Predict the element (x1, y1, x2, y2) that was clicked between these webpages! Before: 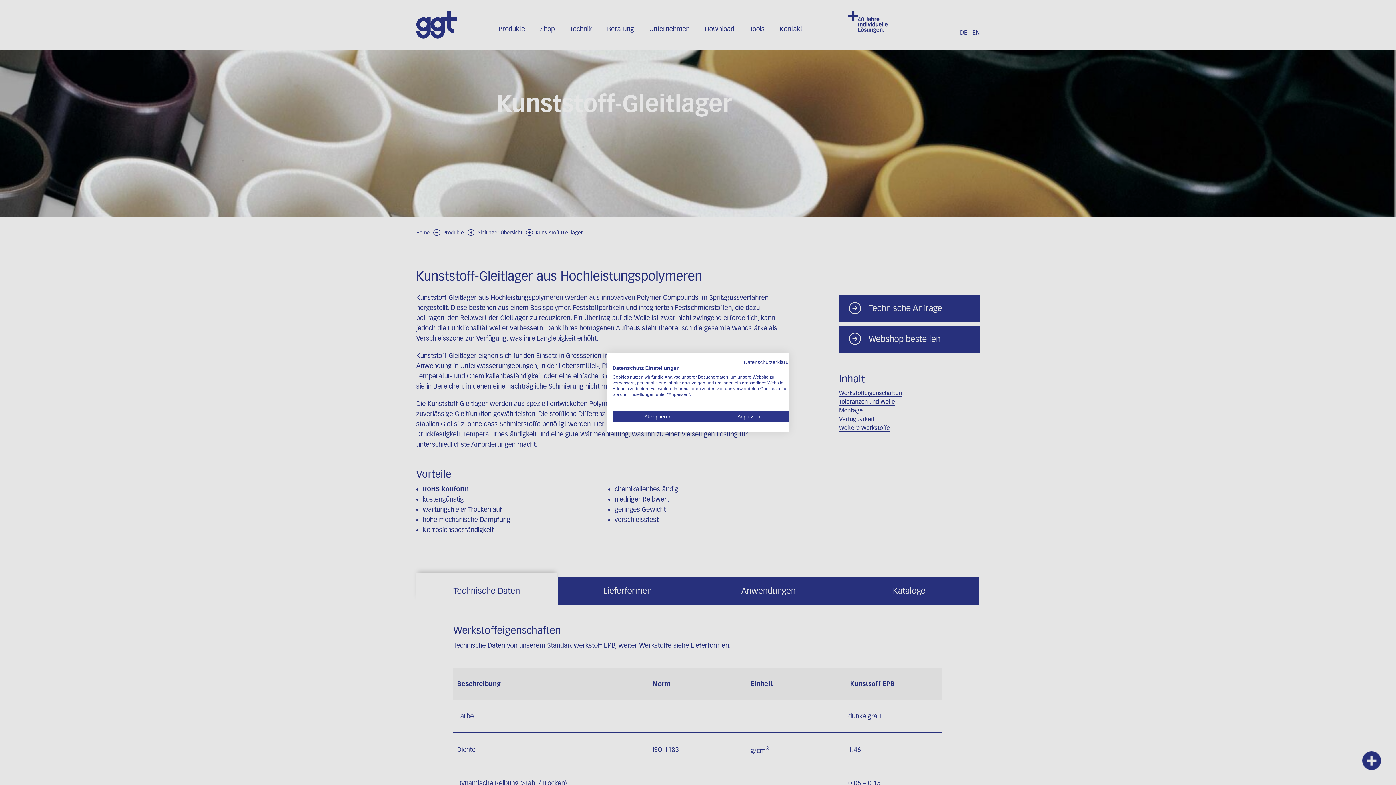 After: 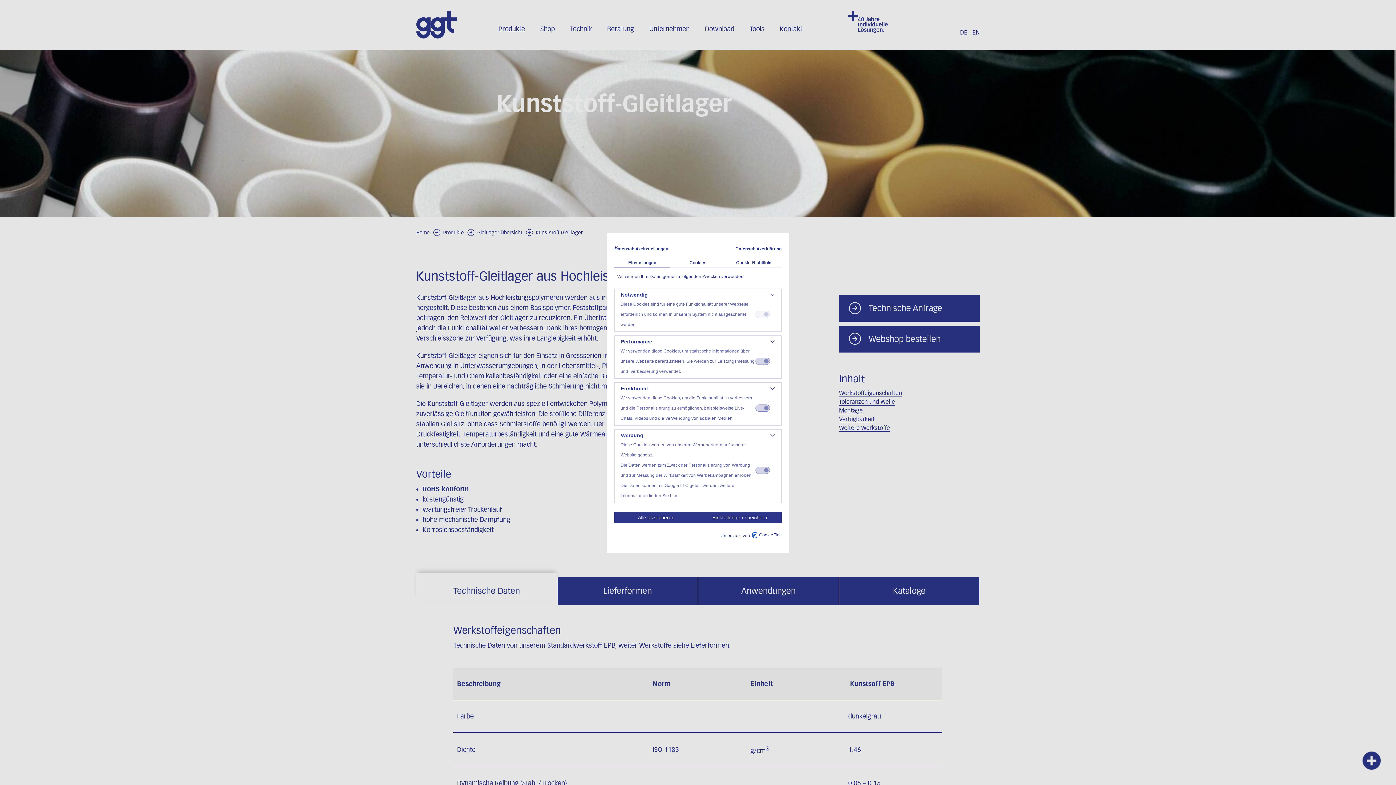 Action: label: cookie Einstellungen anpassen bbox: (703, 411, 794, 422)